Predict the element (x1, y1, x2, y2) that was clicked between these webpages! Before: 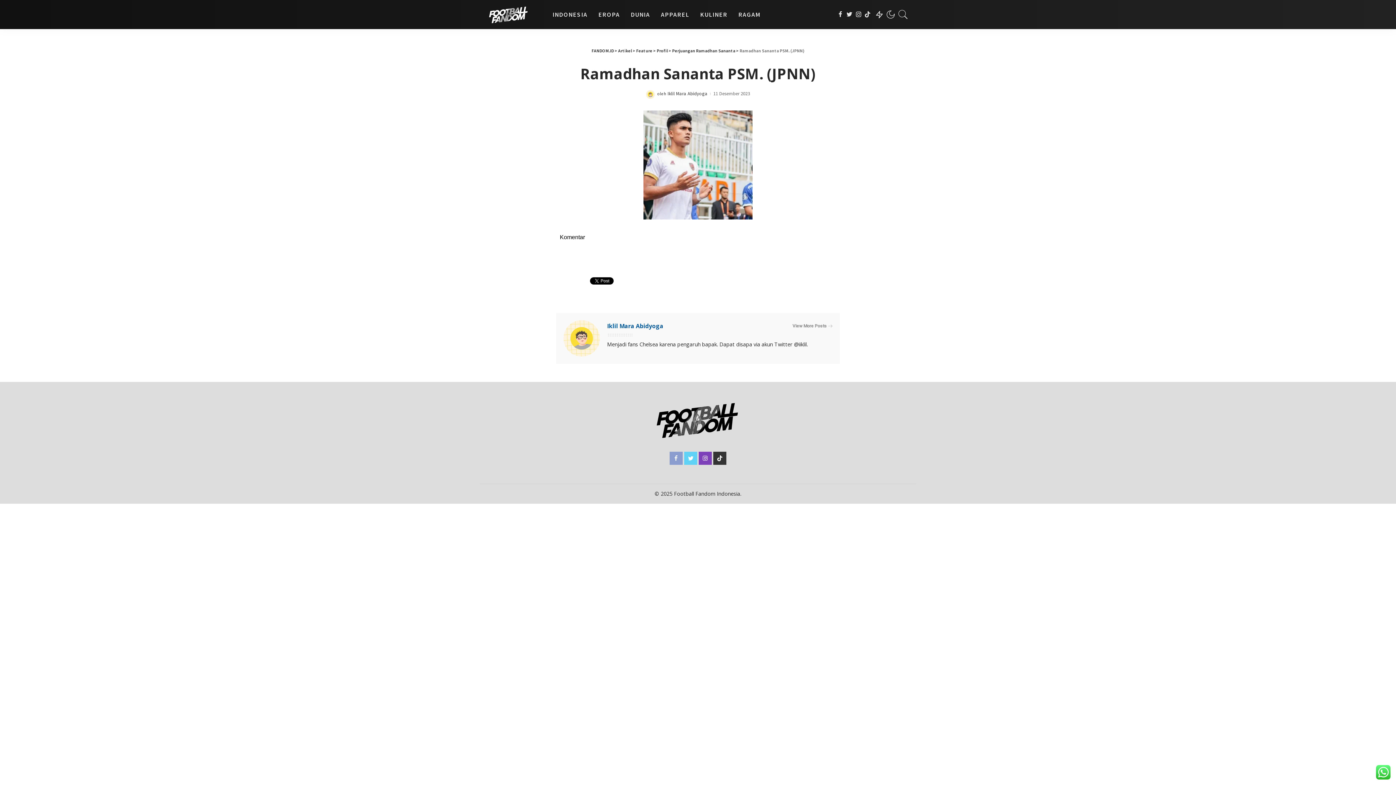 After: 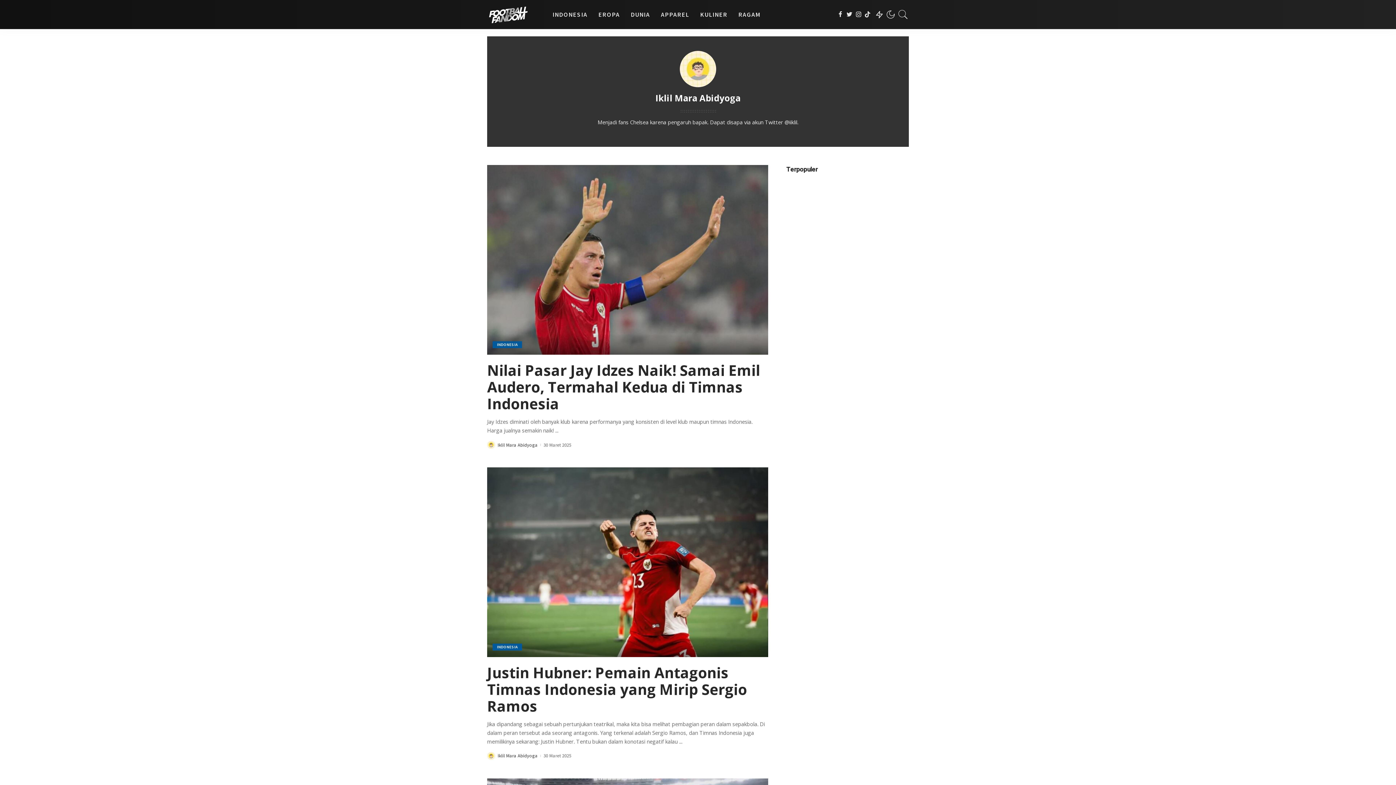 Action: bbox: (792, 322, 832, 329) label: View More Posts